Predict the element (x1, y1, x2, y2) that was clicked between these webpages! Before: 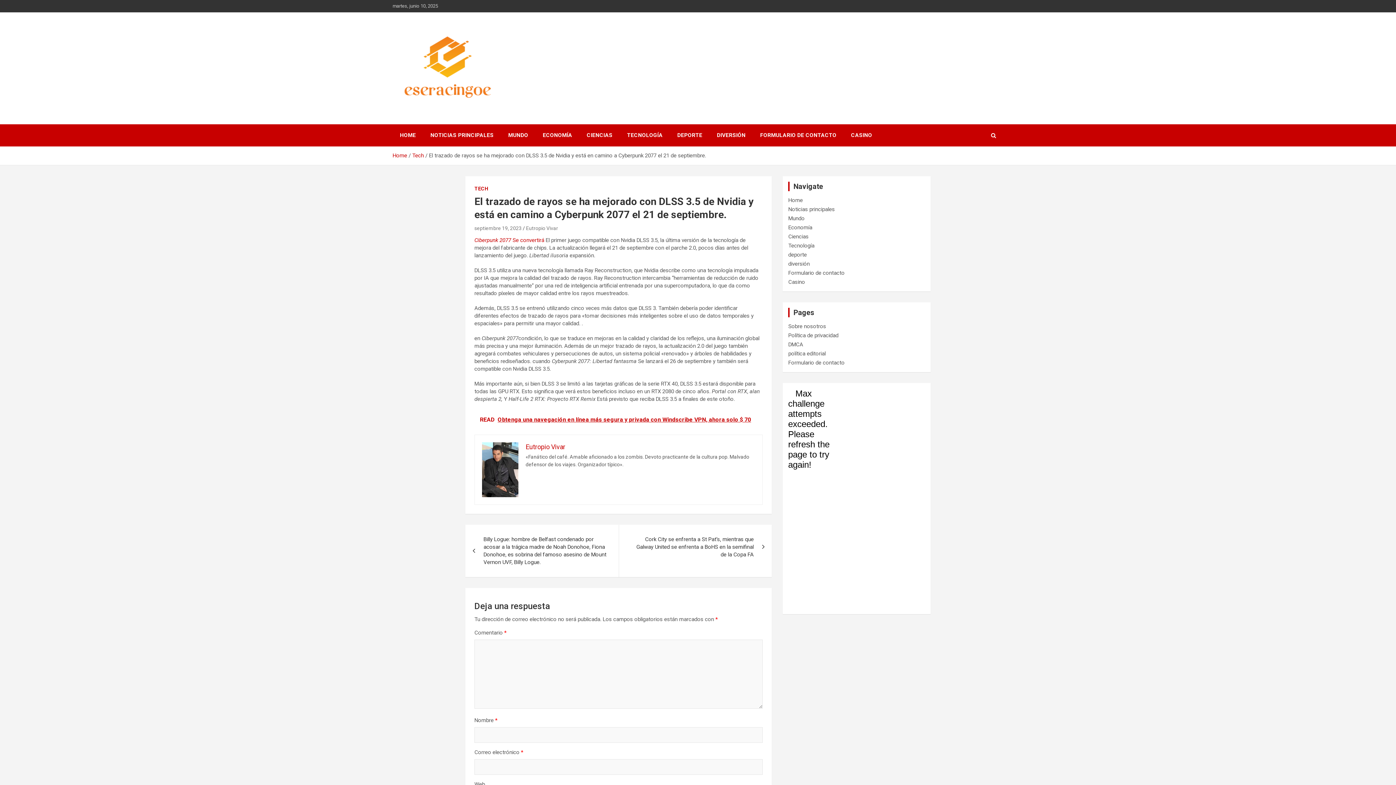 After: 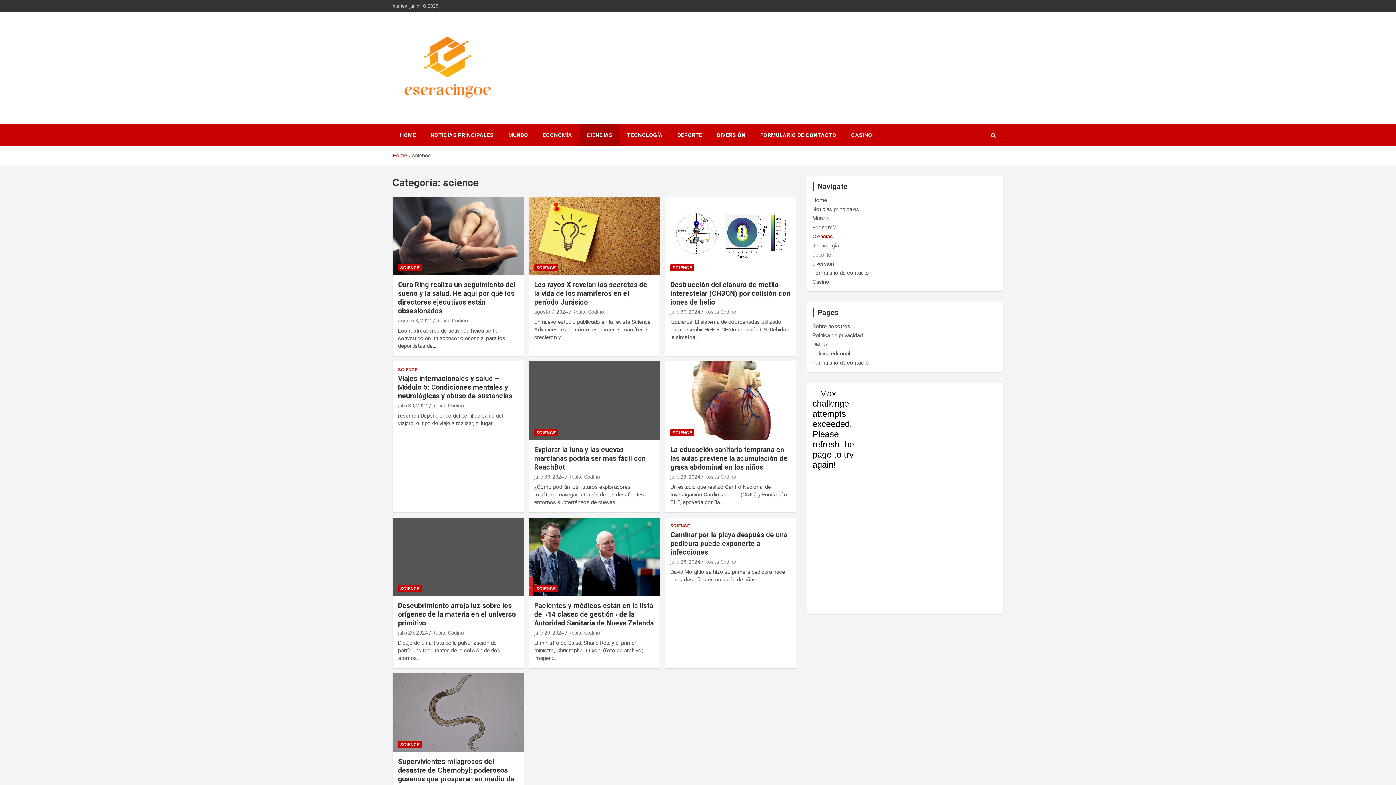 Action: bbox: (579, 124, 620, 146) label: CIENCIAS